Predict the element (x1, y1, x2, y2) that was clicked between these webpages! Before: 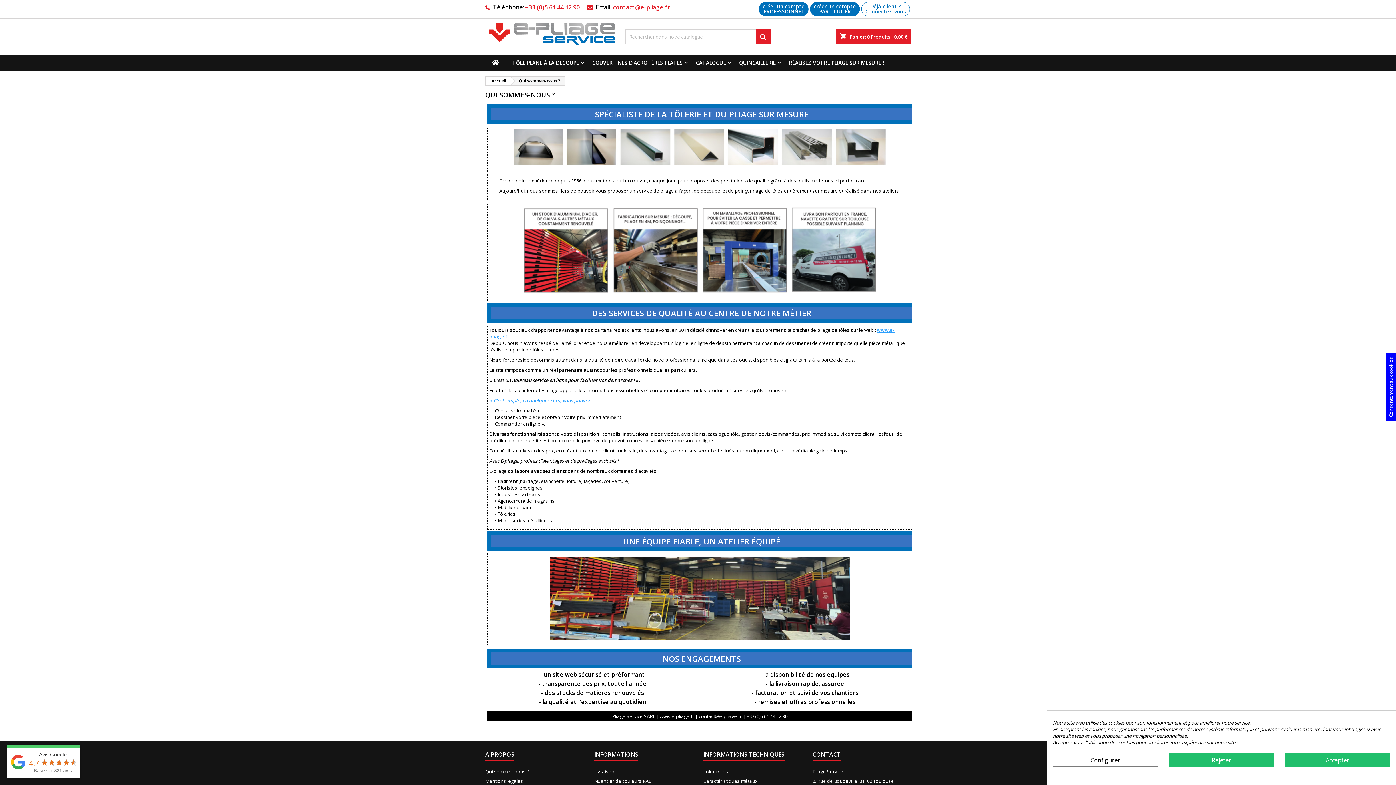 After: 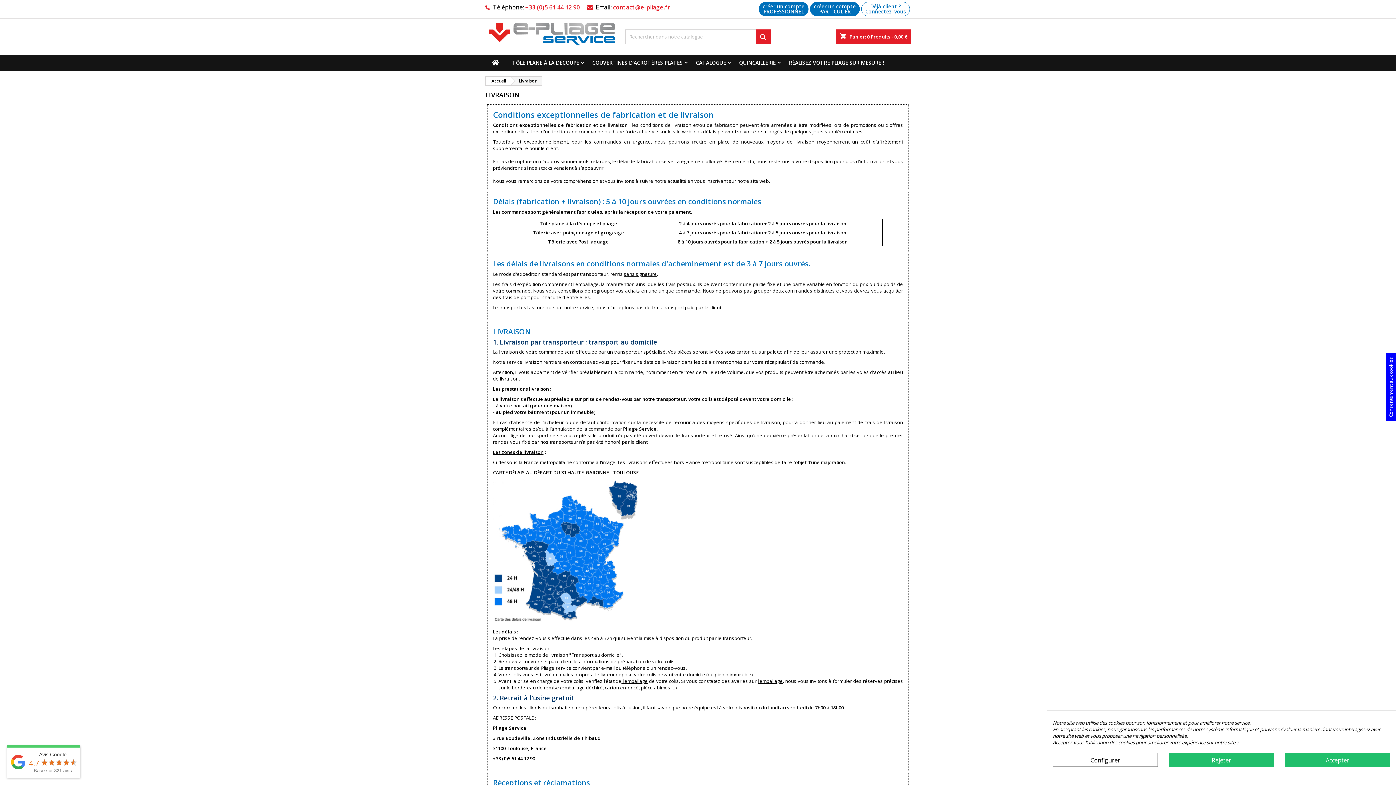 Action: bbox: (594, 768, 614, 775) label: Livraison